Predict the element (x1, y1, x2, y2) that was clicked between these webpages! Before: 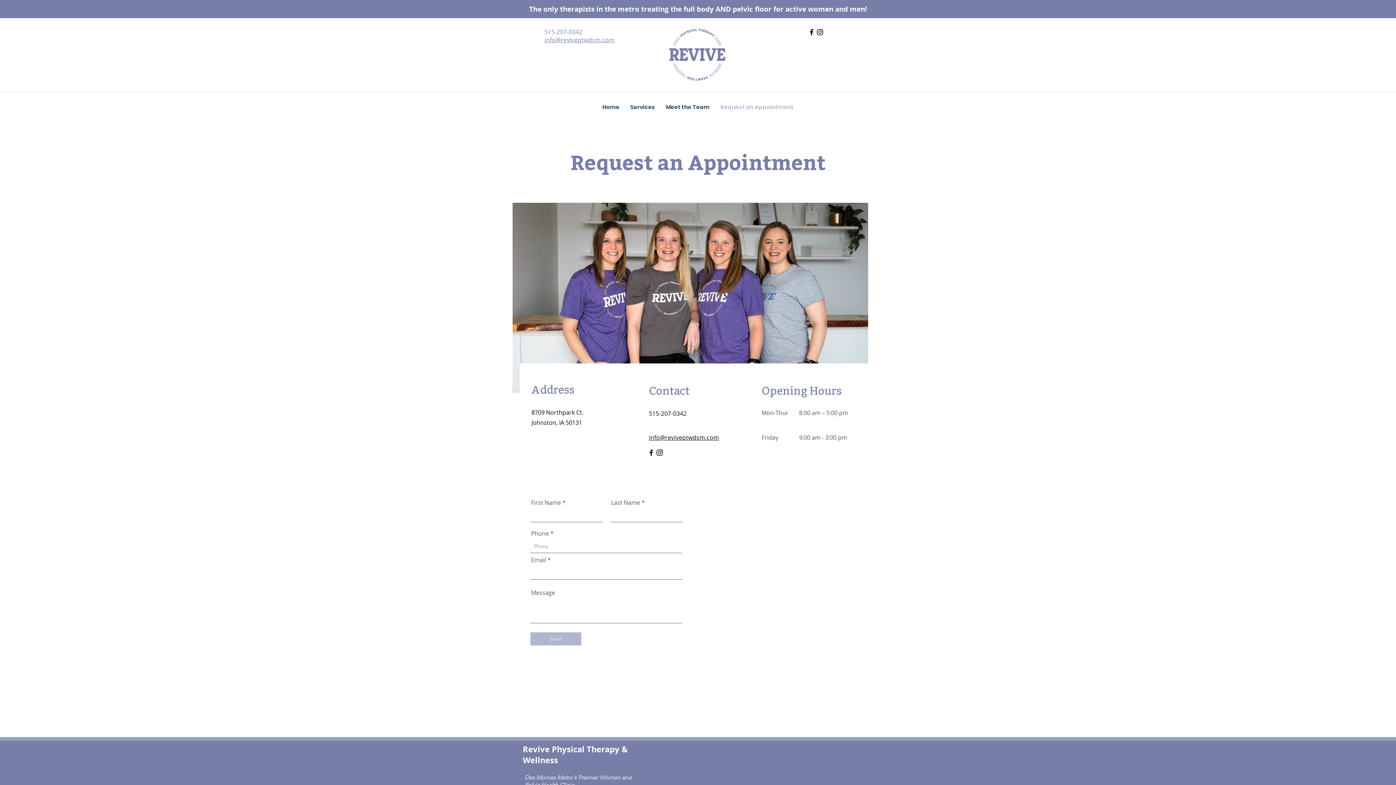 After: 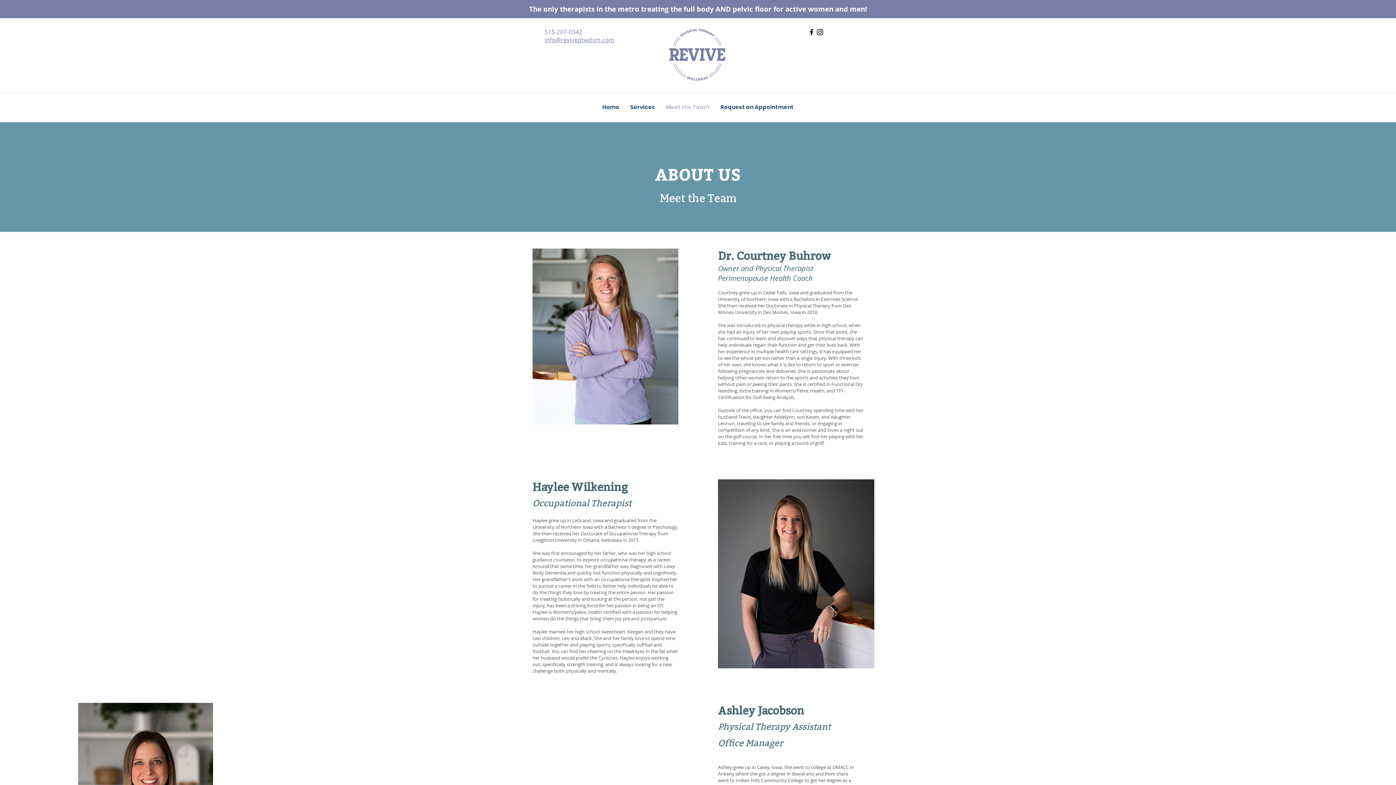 Action: bbox: (660, 98, 715, 116) label: Meet the Team